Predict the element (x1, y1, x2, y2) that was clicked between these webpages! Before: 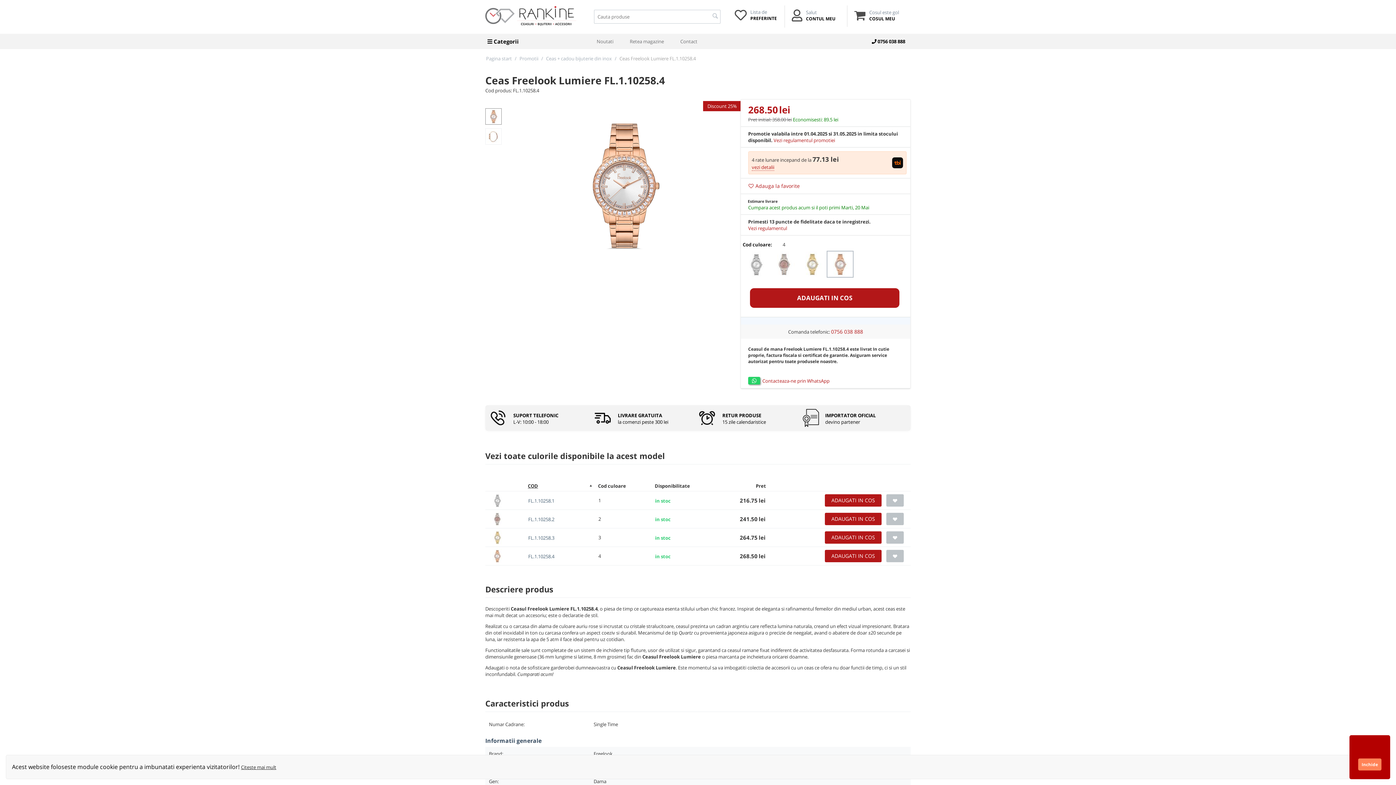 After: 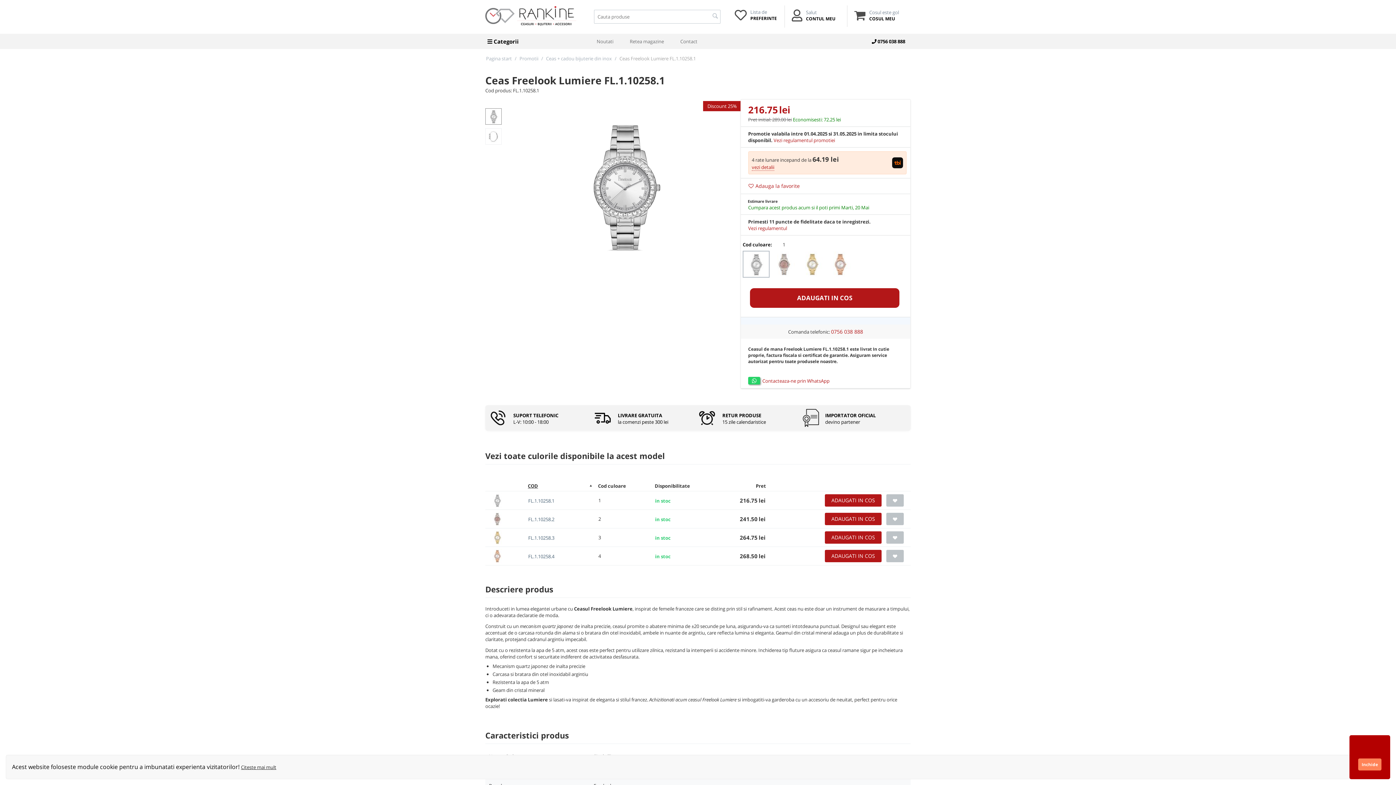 Action: label: FL.1.10258.1 bbox: (528, 497, 586, 504)